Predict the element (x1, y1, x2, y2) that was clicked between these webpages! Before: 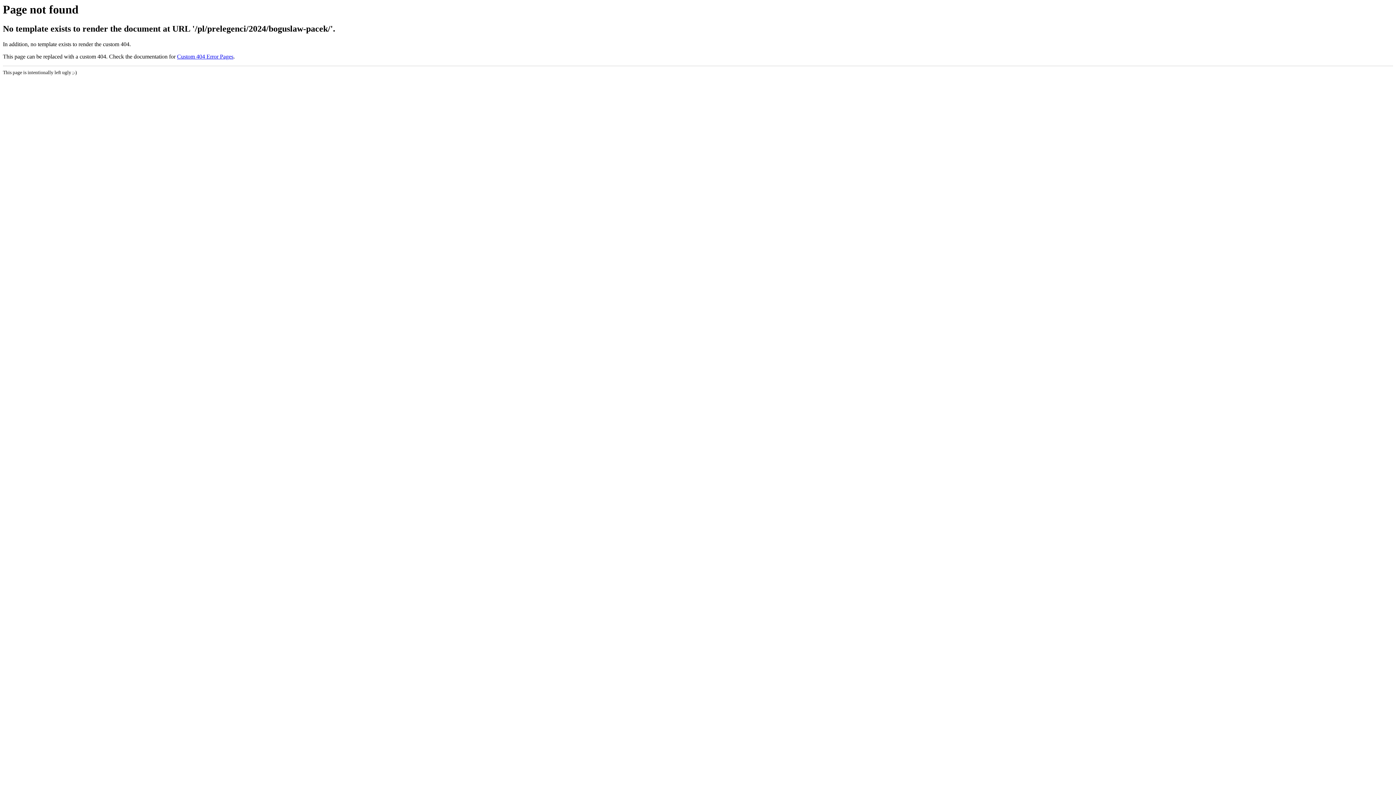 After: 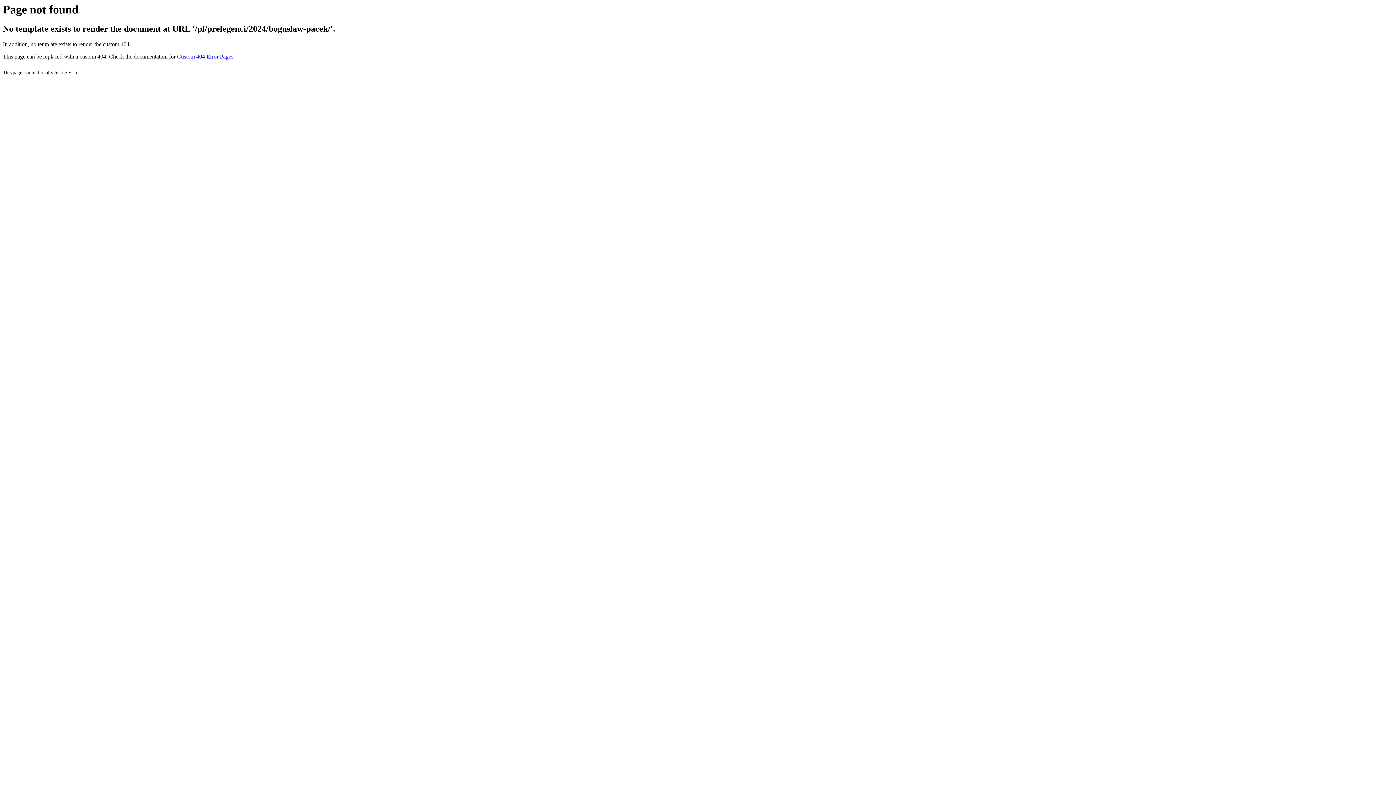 Action: bbox: (177, 53, 233, 59) label: Custom 404 Error Pages